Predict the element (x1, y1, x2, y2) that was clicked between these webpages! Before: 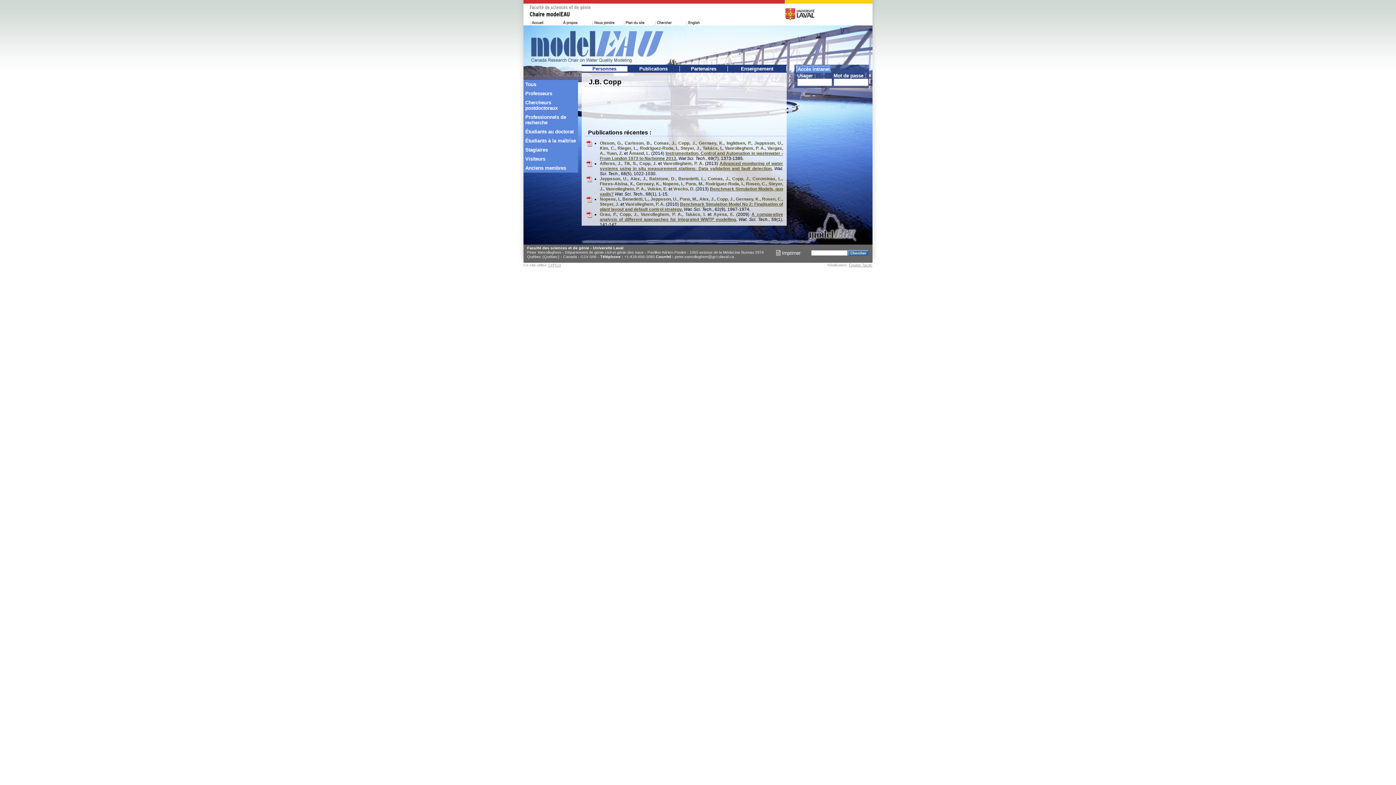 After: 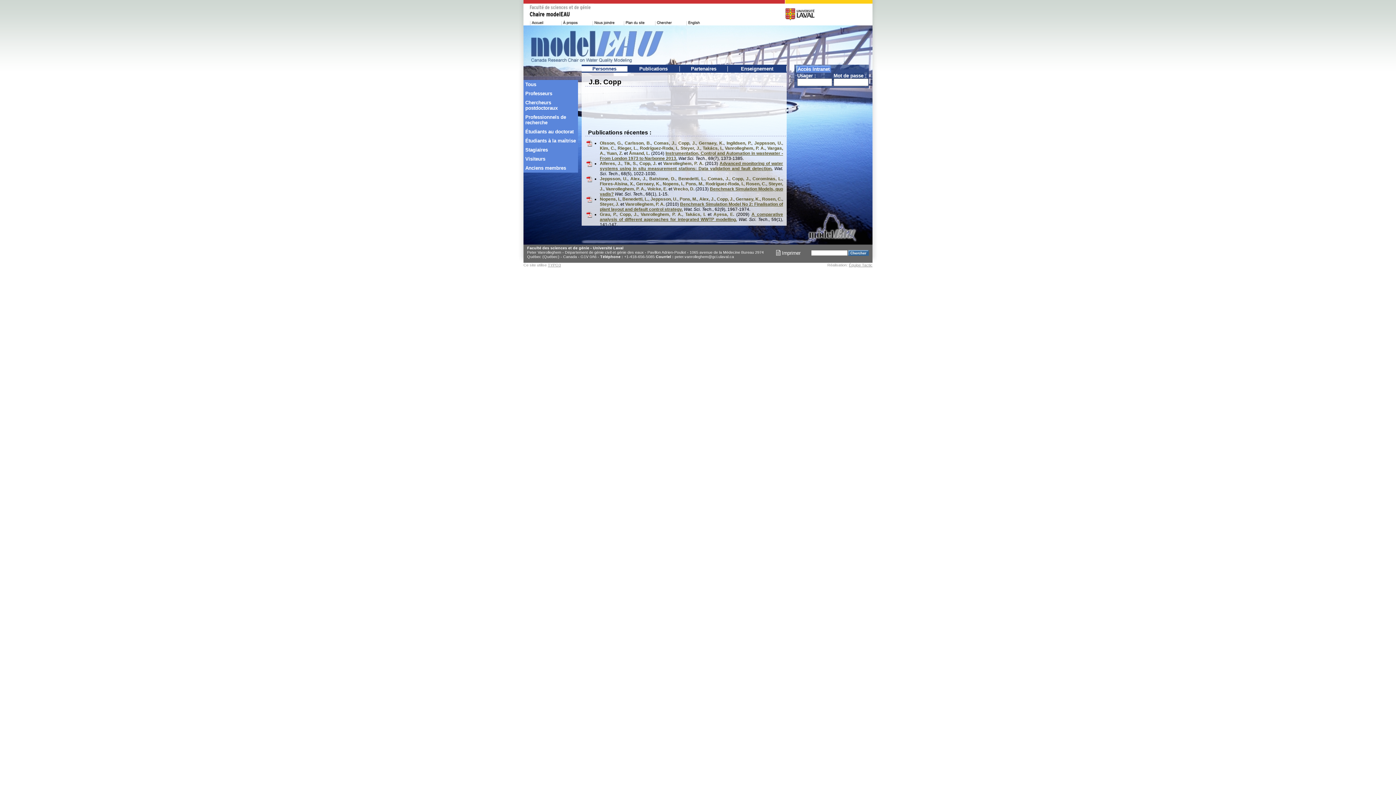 Action: label:  Imprimer bbox: (776, 250, 800, 256)